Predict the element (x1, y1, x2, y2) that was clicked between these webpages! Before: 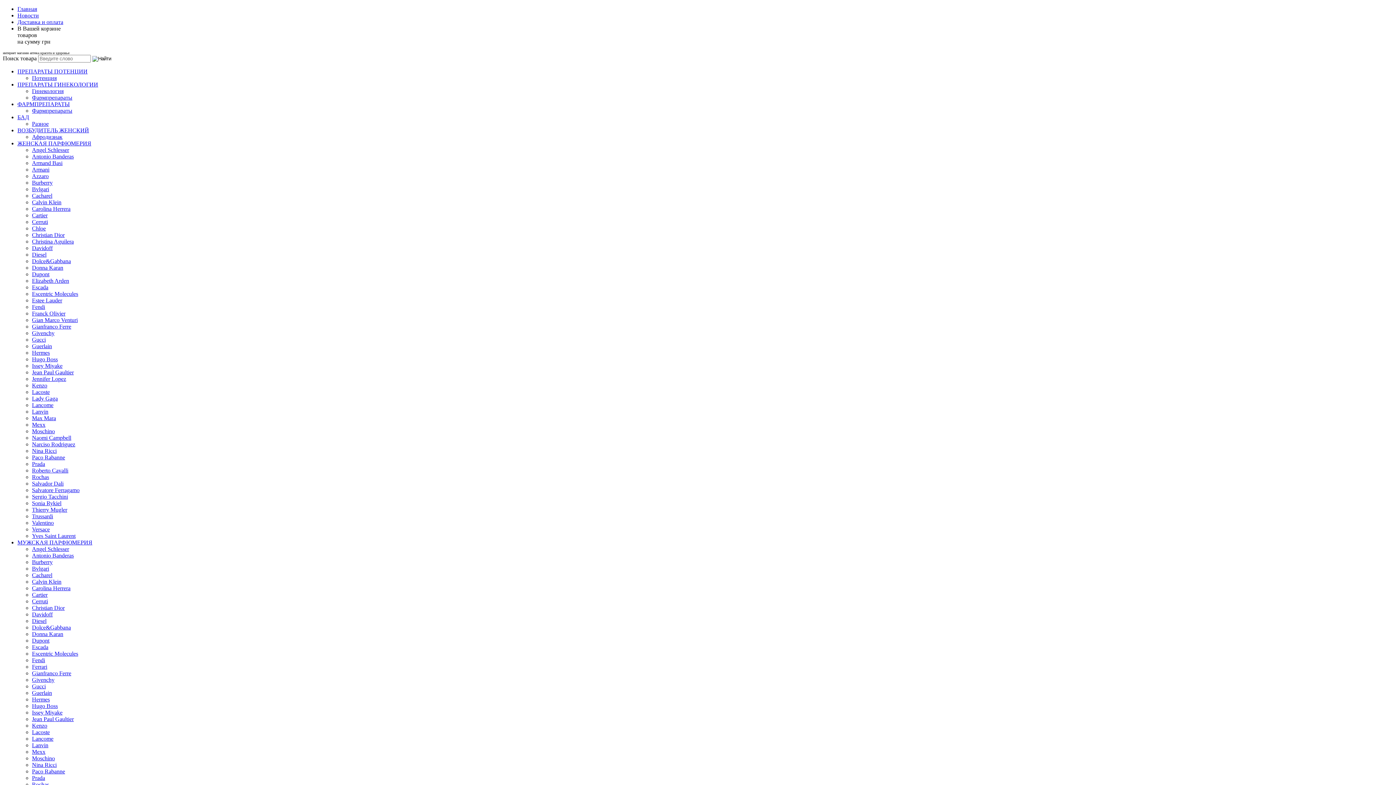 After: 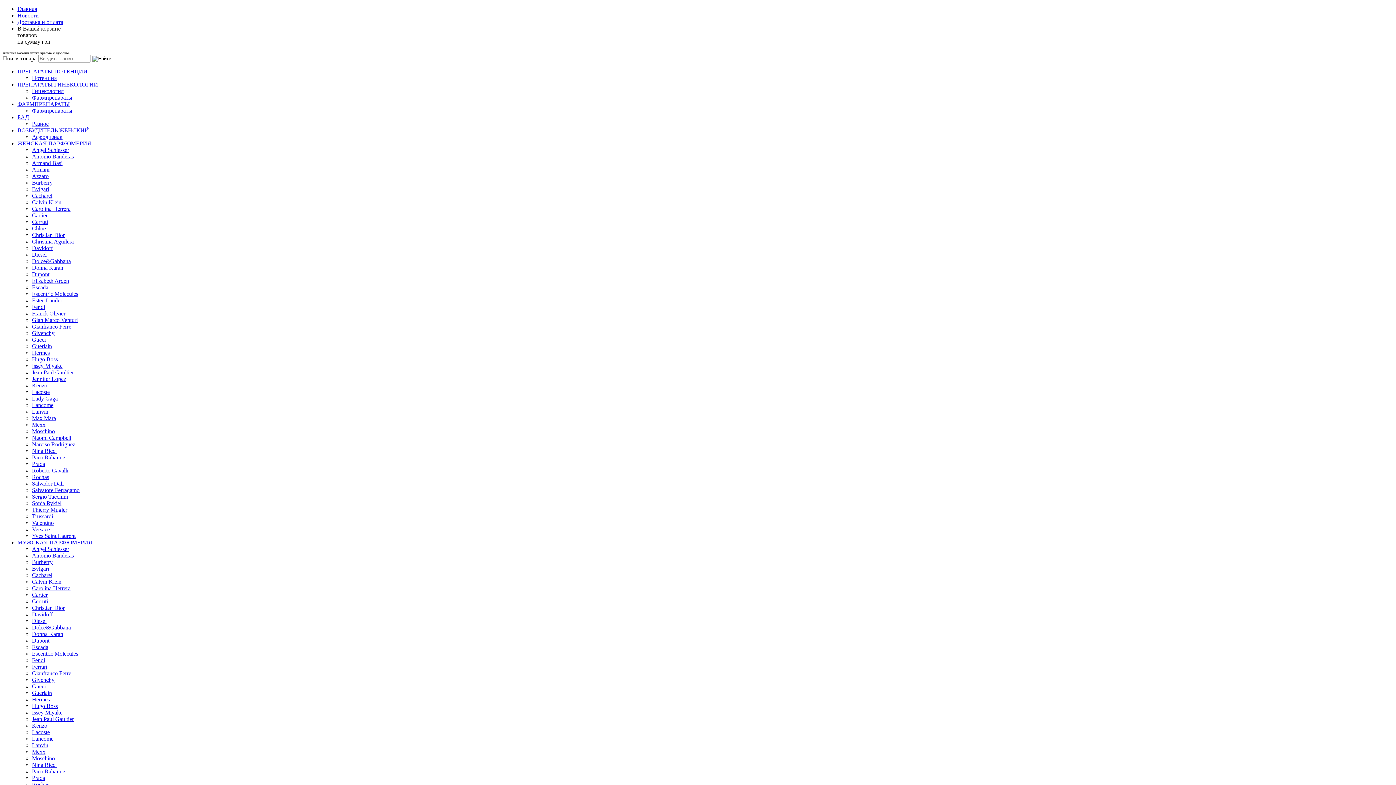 Action: label: Rochas bbox: (32, 474, 49, 480)